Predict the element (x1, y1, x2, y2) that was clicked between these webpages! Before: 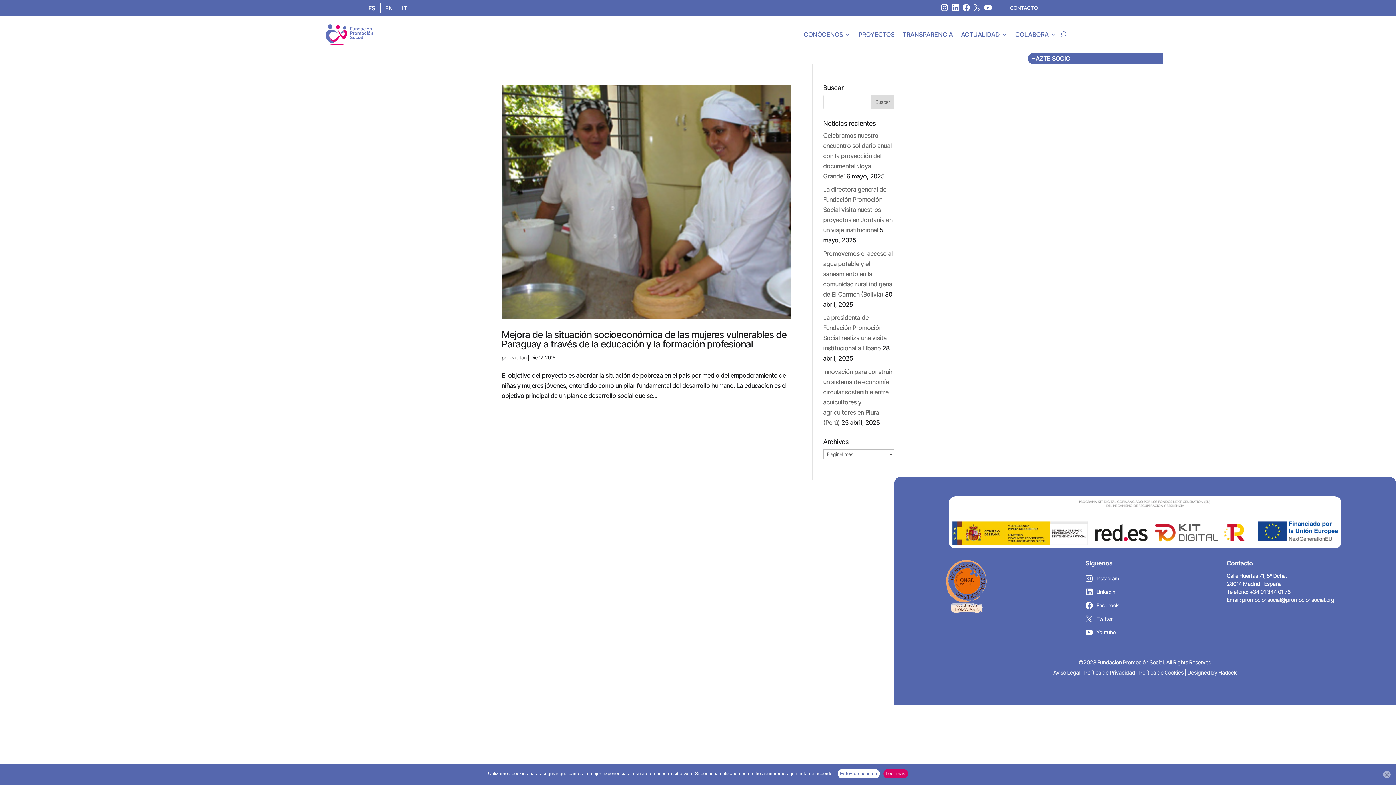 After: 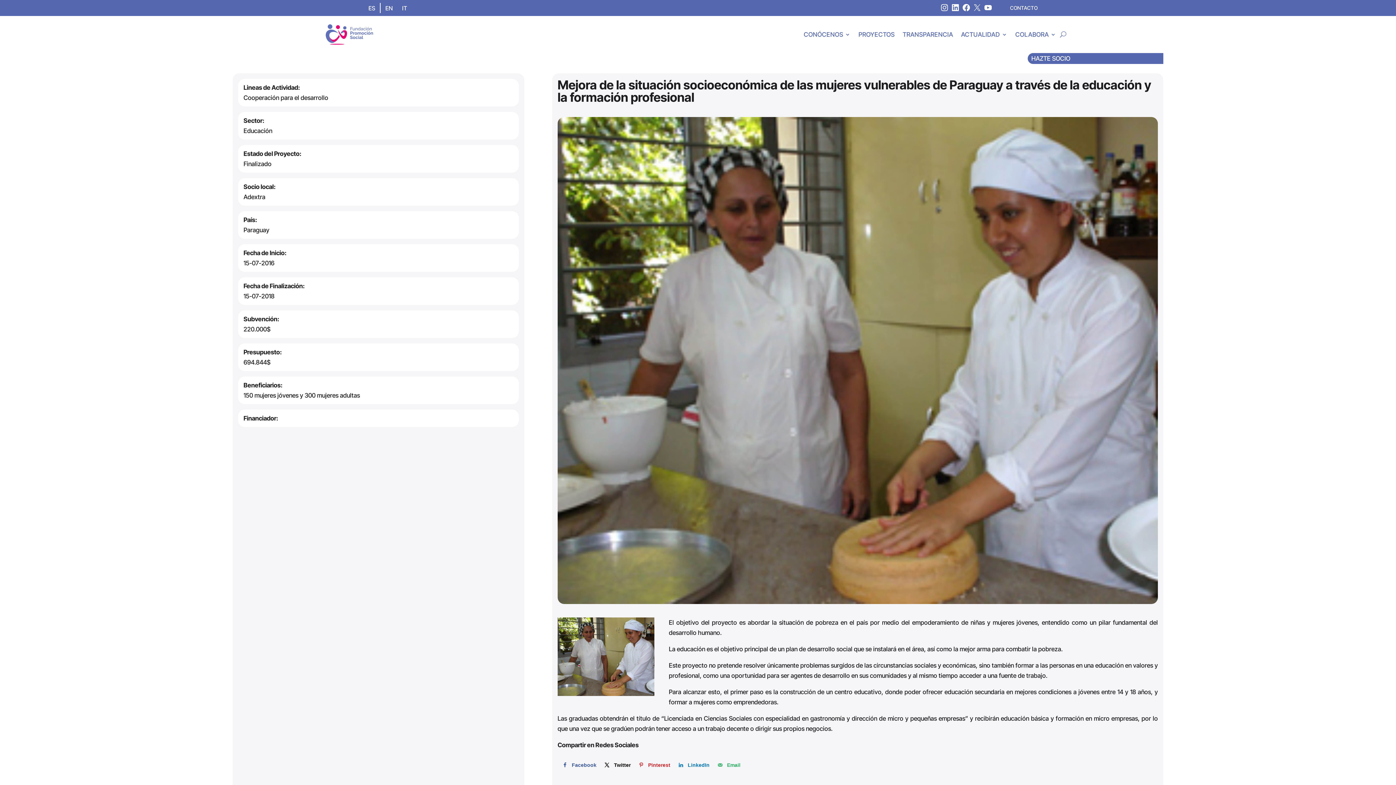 Action: bbox: (501, 84, 790, 319)